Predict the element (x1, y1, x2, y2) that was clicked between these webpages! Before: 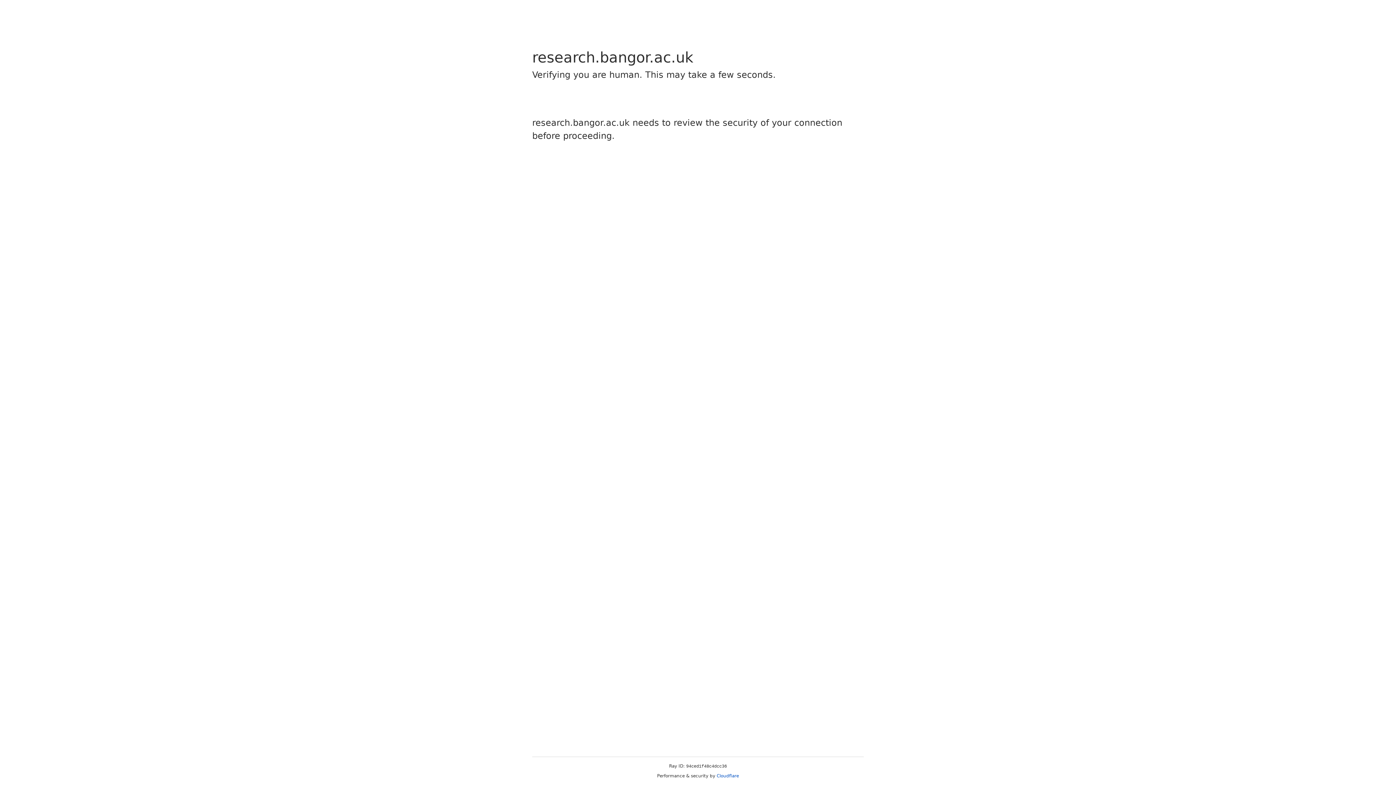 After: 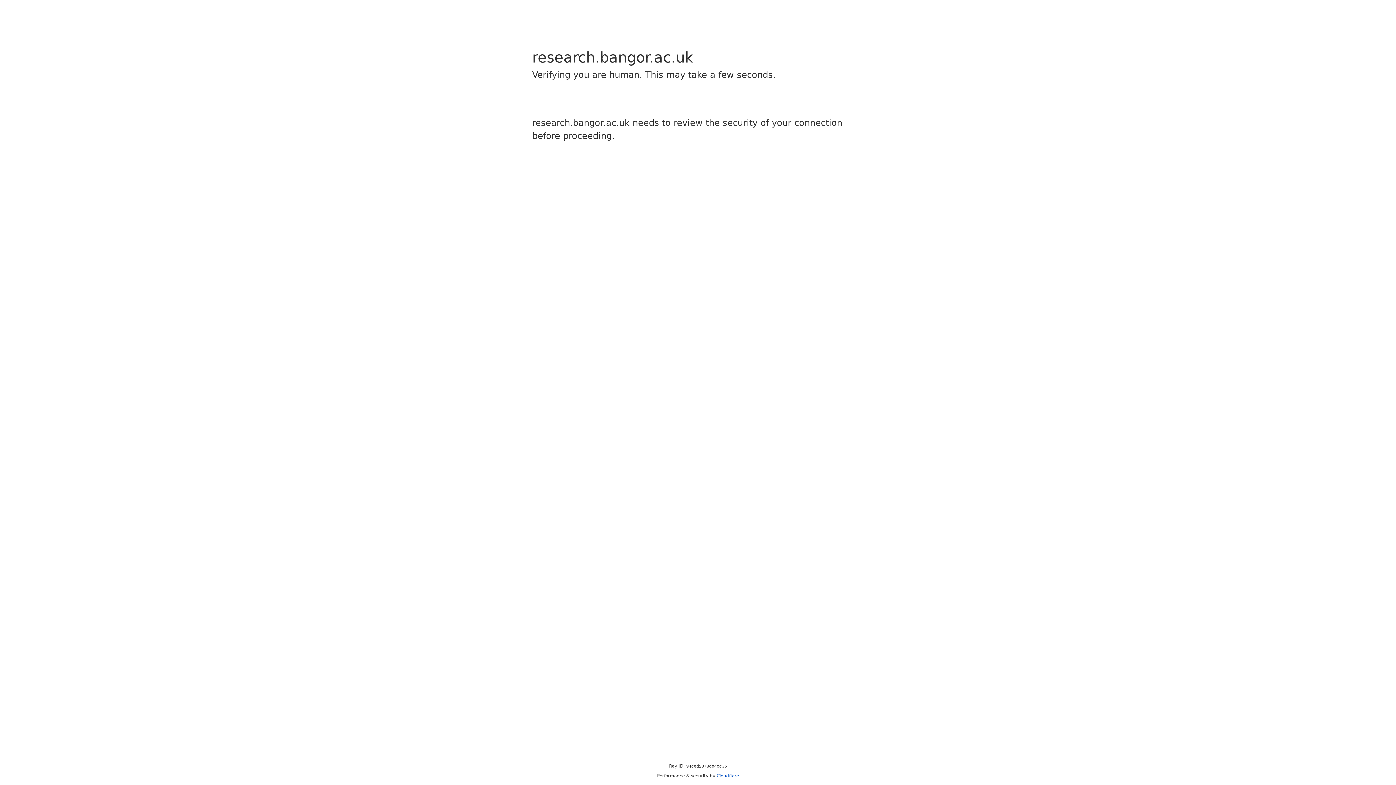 Action: bbox: (716, 773, 739, 778) label: Cloudflare